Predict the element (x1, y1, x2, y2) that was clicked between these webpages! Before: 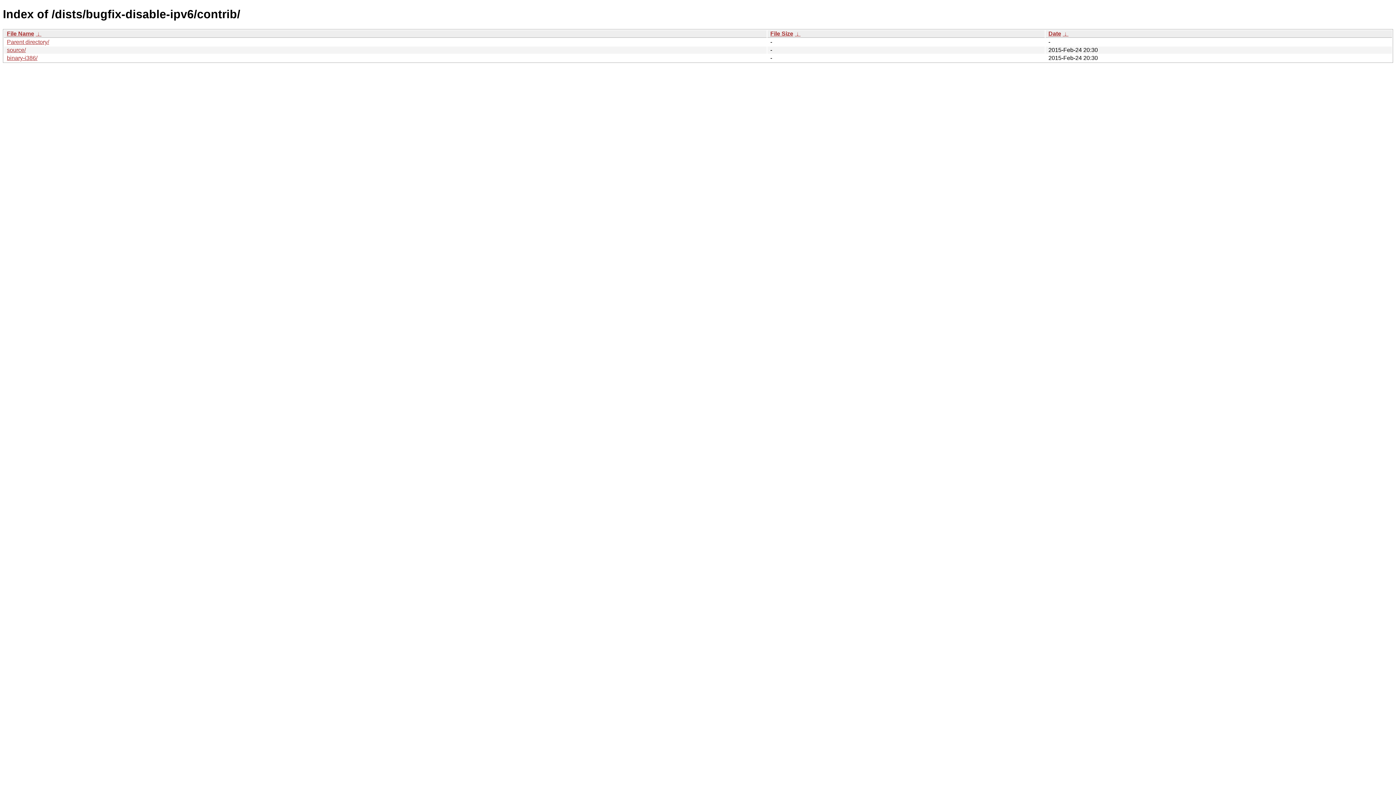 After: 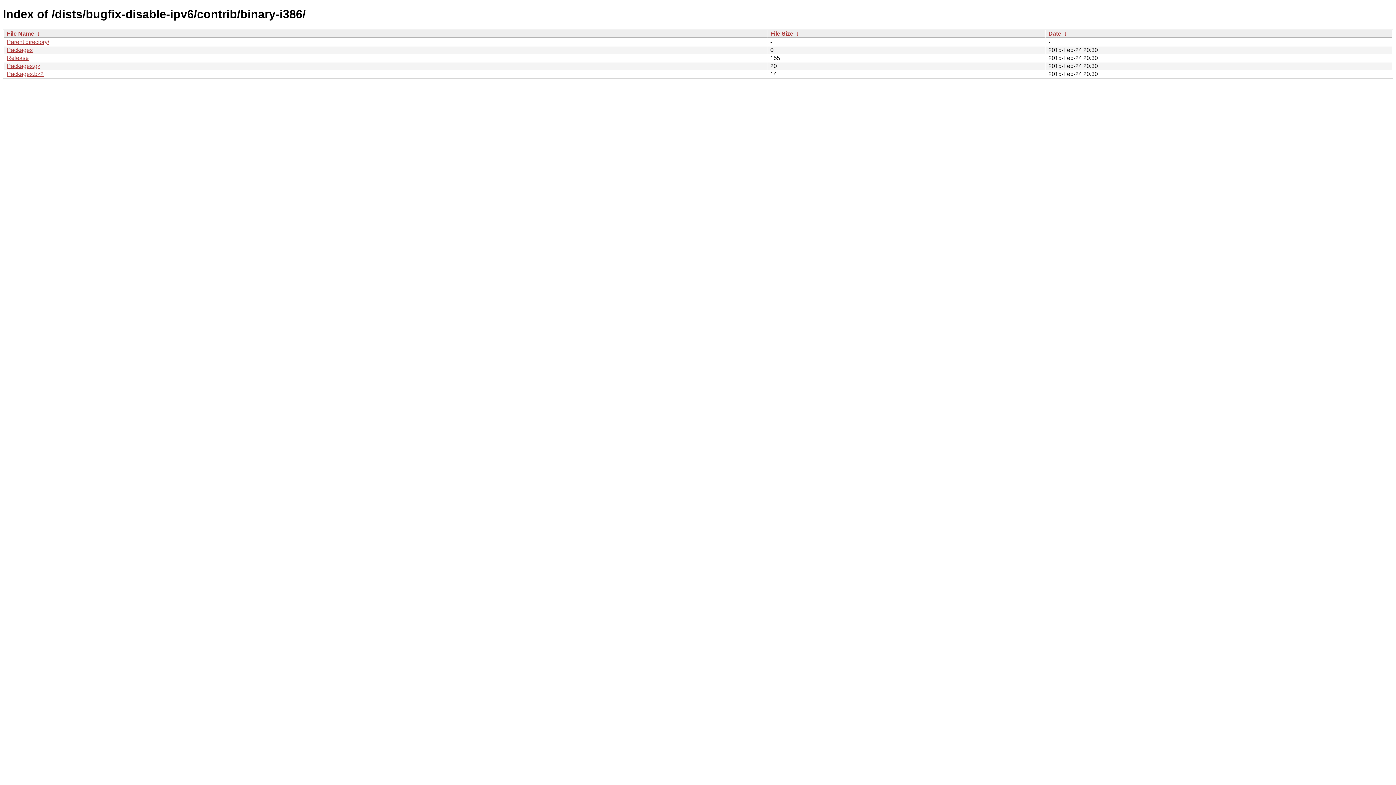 Action: bbox: (6, 54, 37, 61) label: binary-i386/